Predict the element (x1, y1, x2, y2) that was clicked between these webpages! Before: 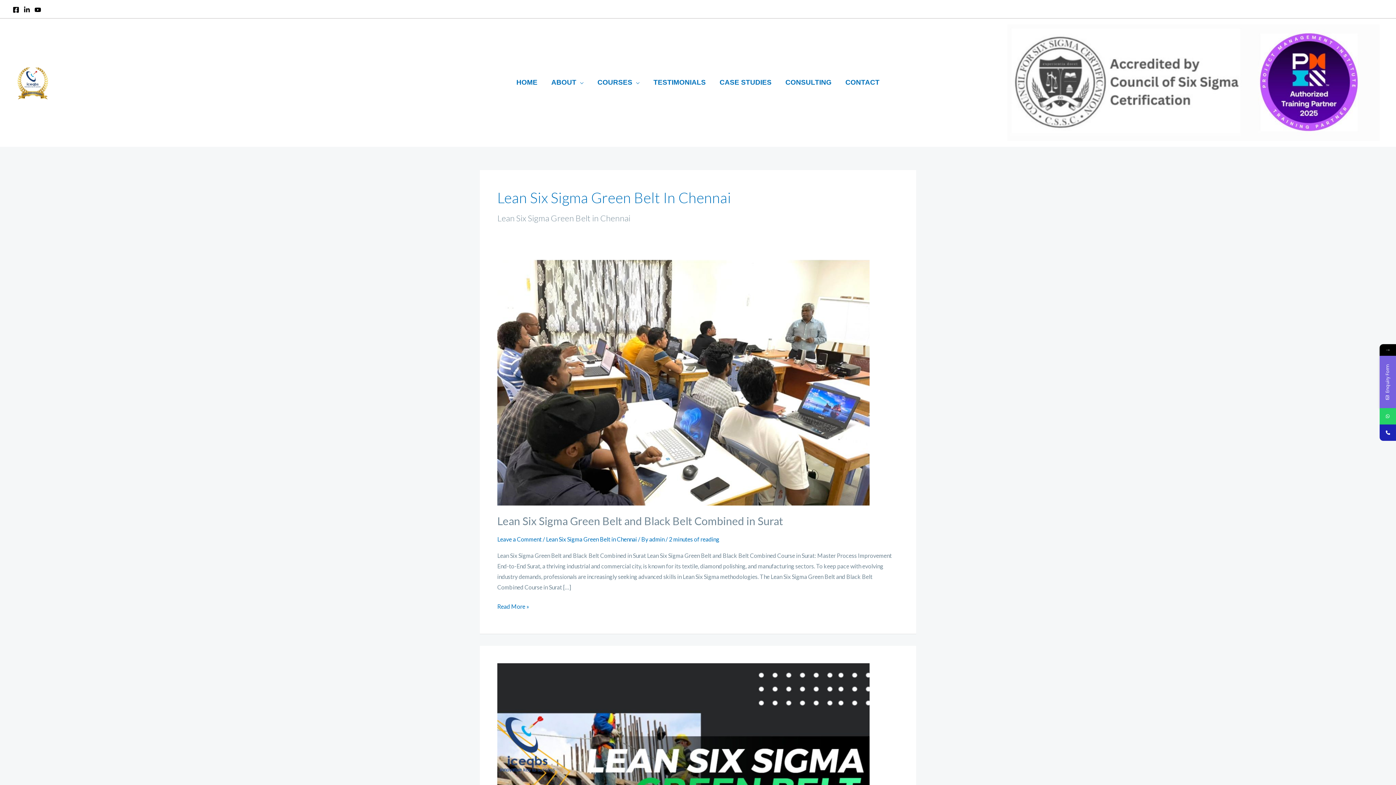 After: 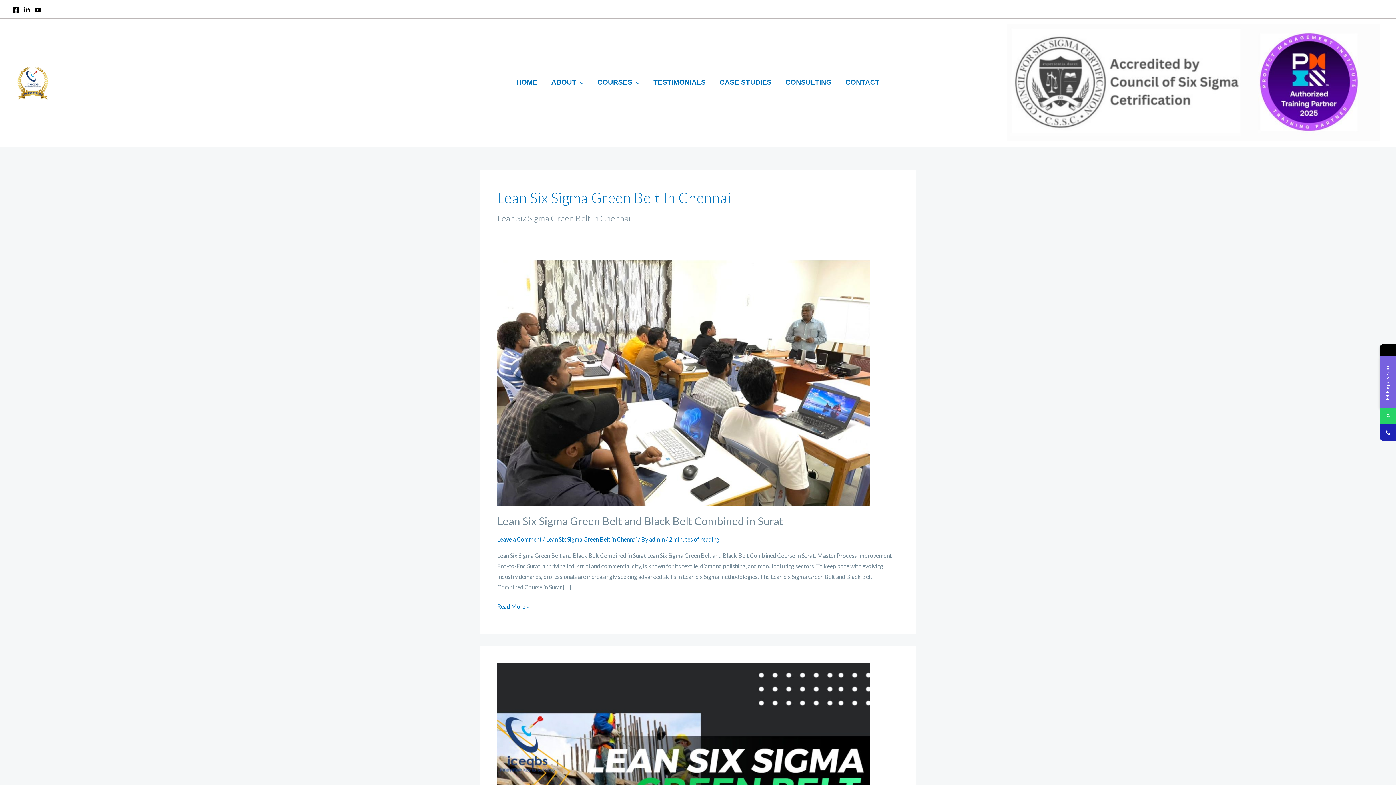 Action: bbox: (12, 6, 19, 13) label: Facebook